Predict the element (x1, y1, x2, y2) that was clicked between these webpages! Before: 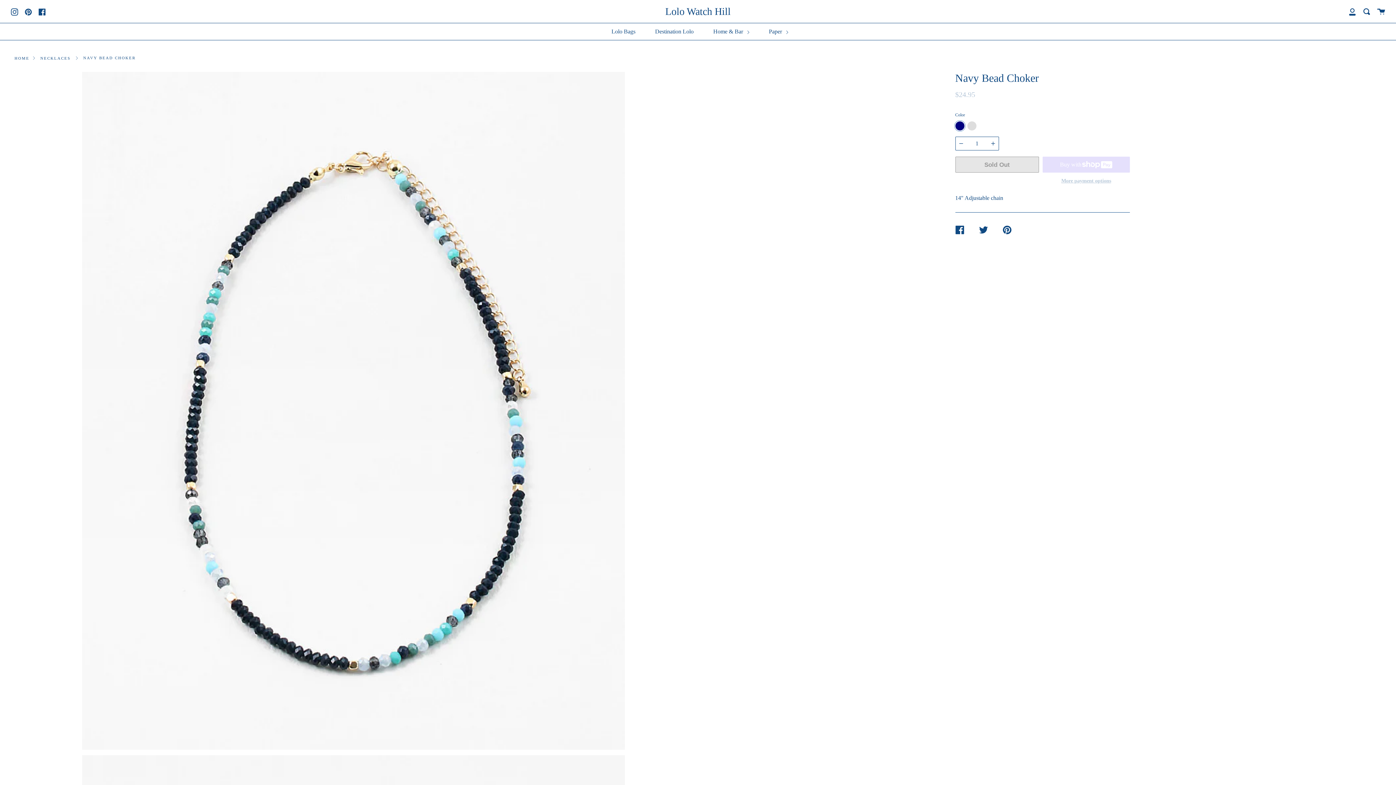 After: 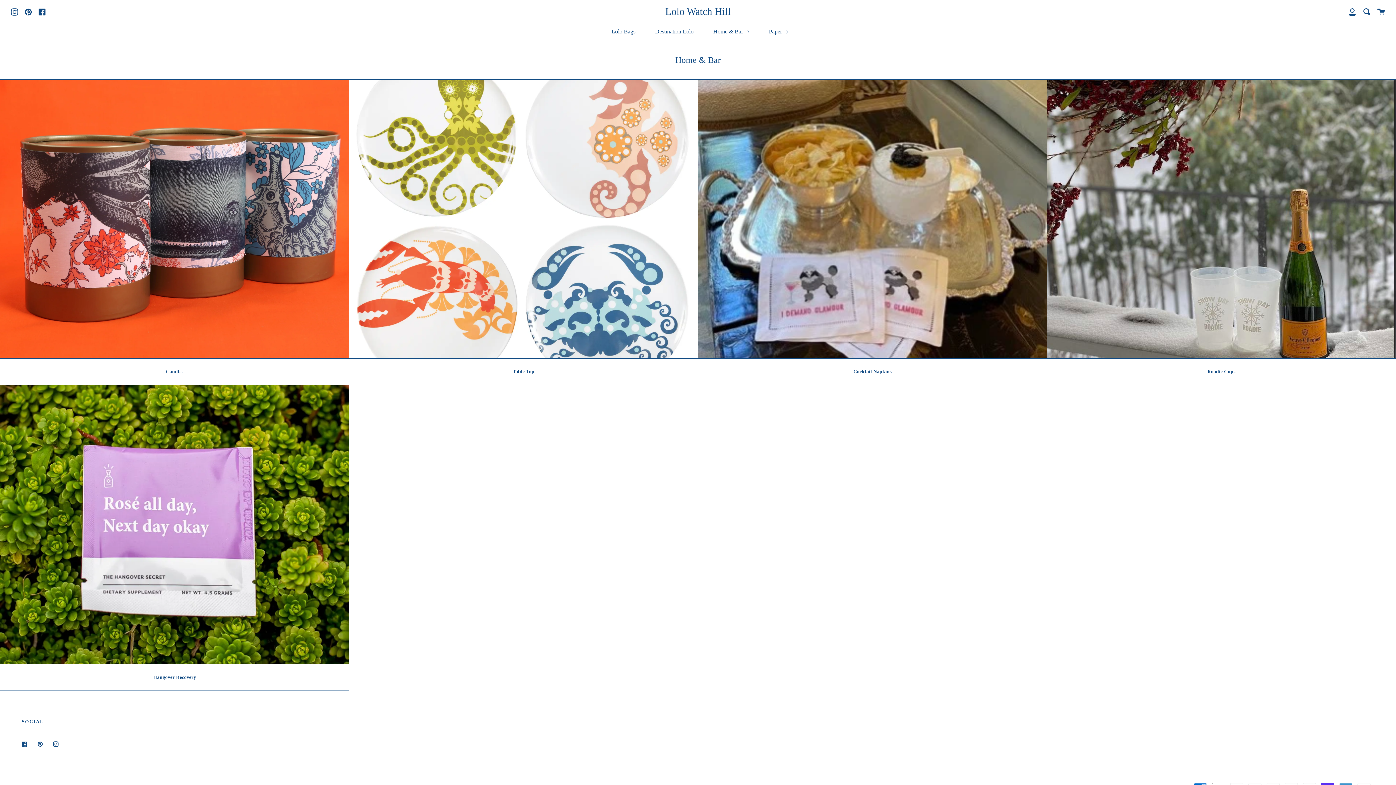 Action: label: Home & Bar  bbox: (711, 23, 751, 39)